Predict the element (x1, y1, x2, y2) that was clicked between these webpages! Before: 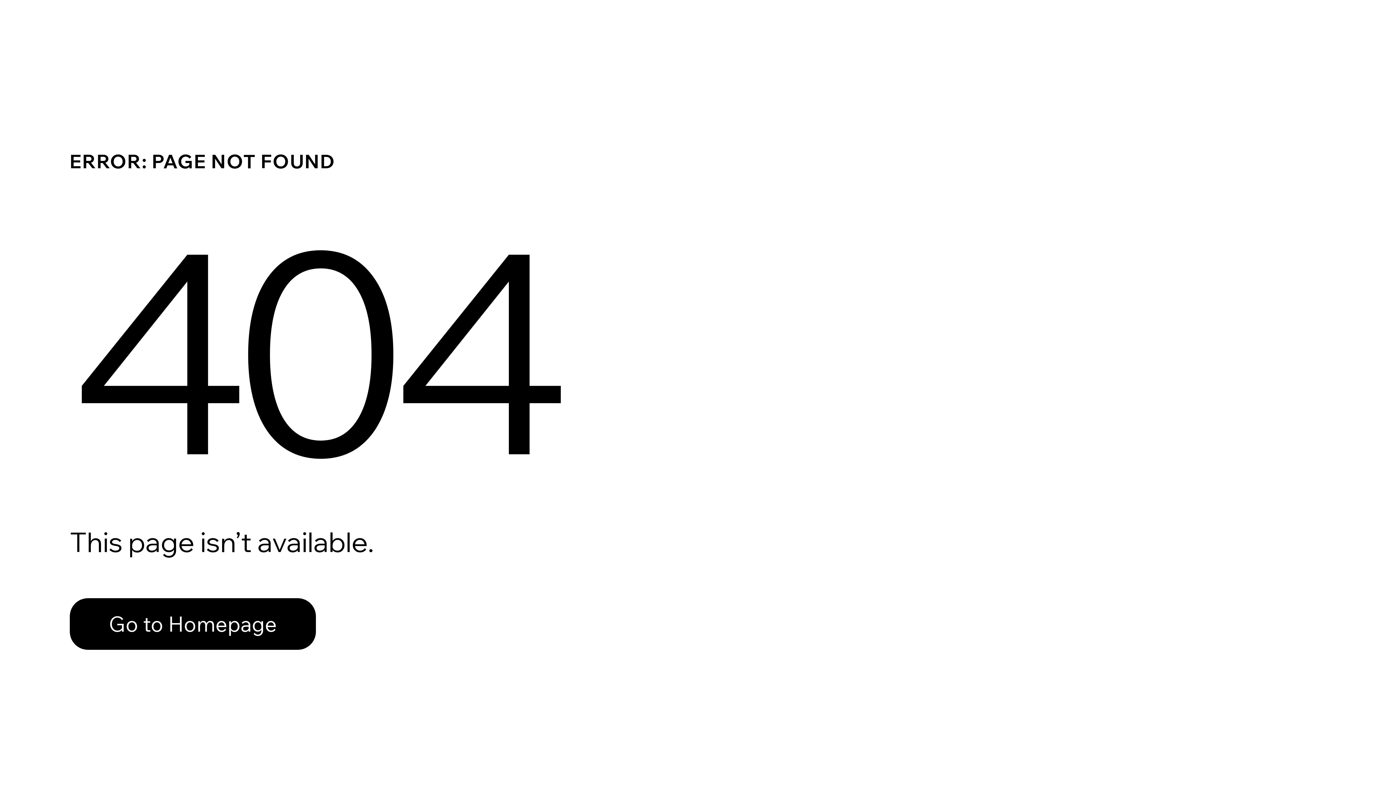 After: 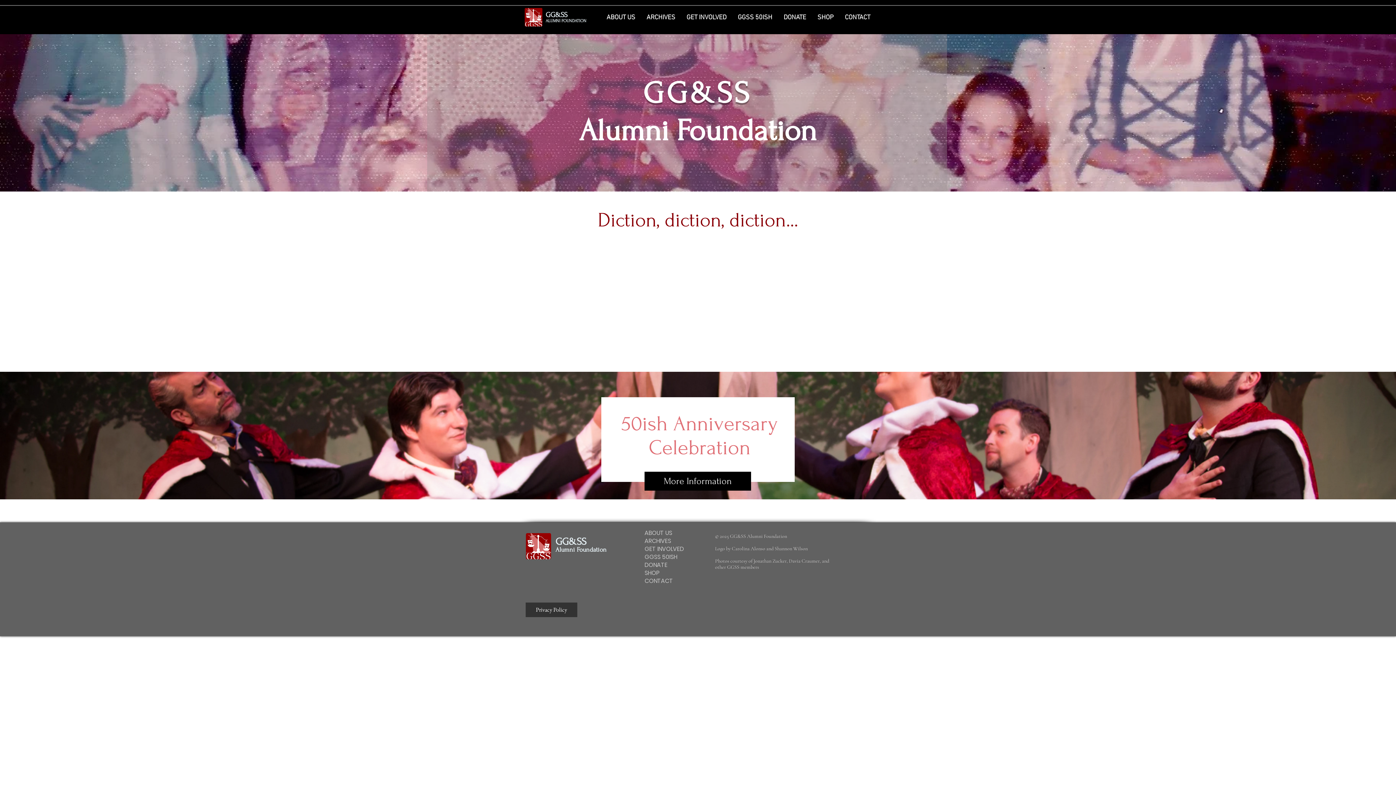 Action: label: Go to Homepage bbox: (69, 582, 768, 659)